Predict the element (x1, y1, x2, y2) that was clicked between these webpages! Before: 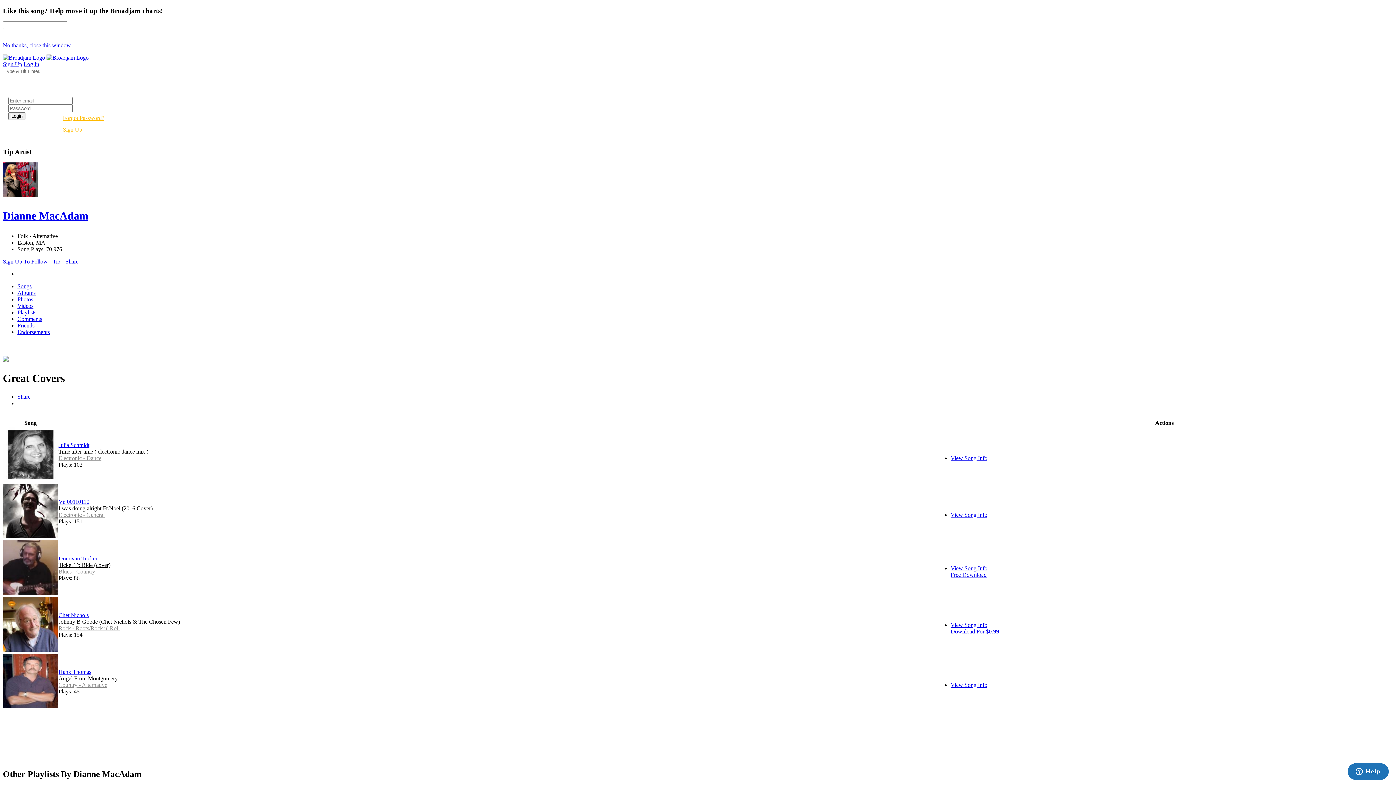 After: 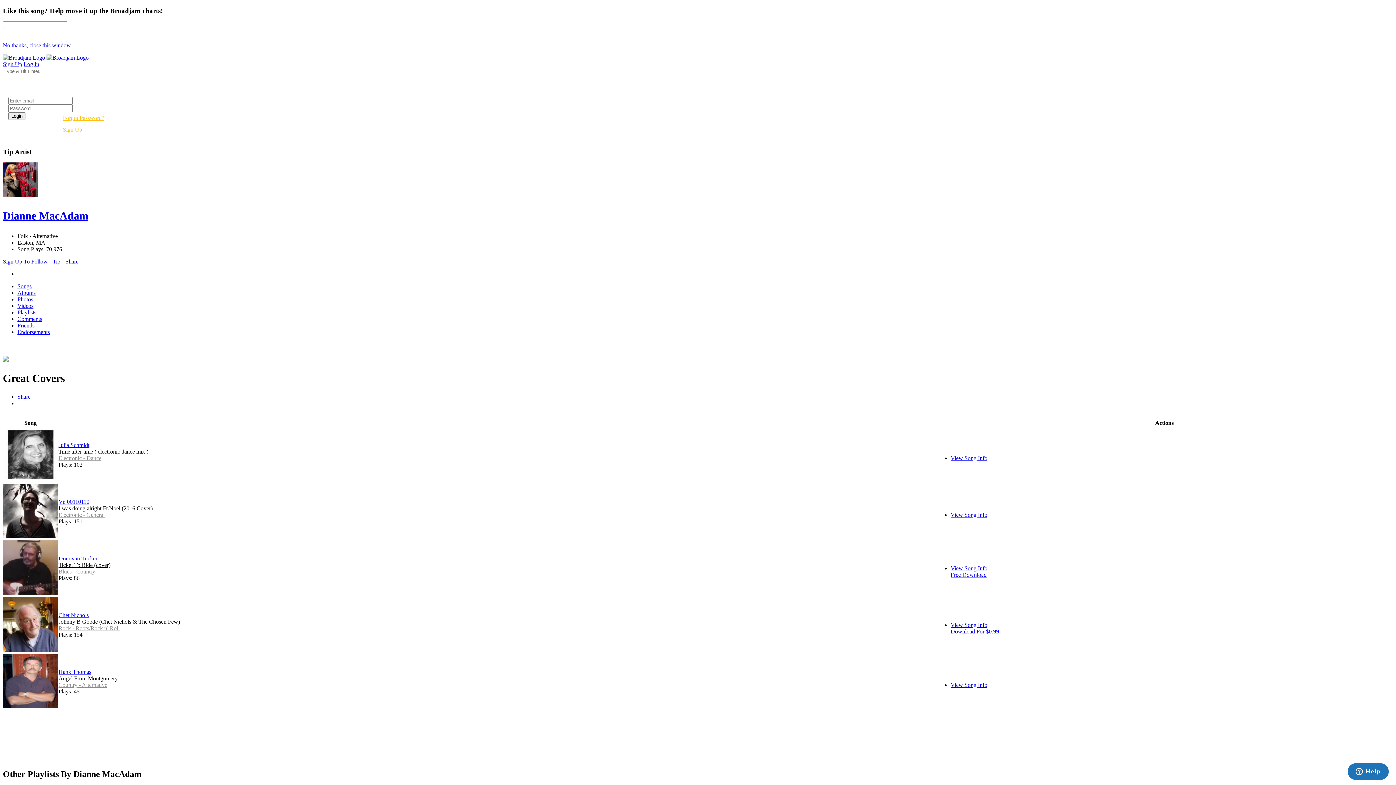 Action: label: Blues - Country bbox: (58, 568, 95, 574)